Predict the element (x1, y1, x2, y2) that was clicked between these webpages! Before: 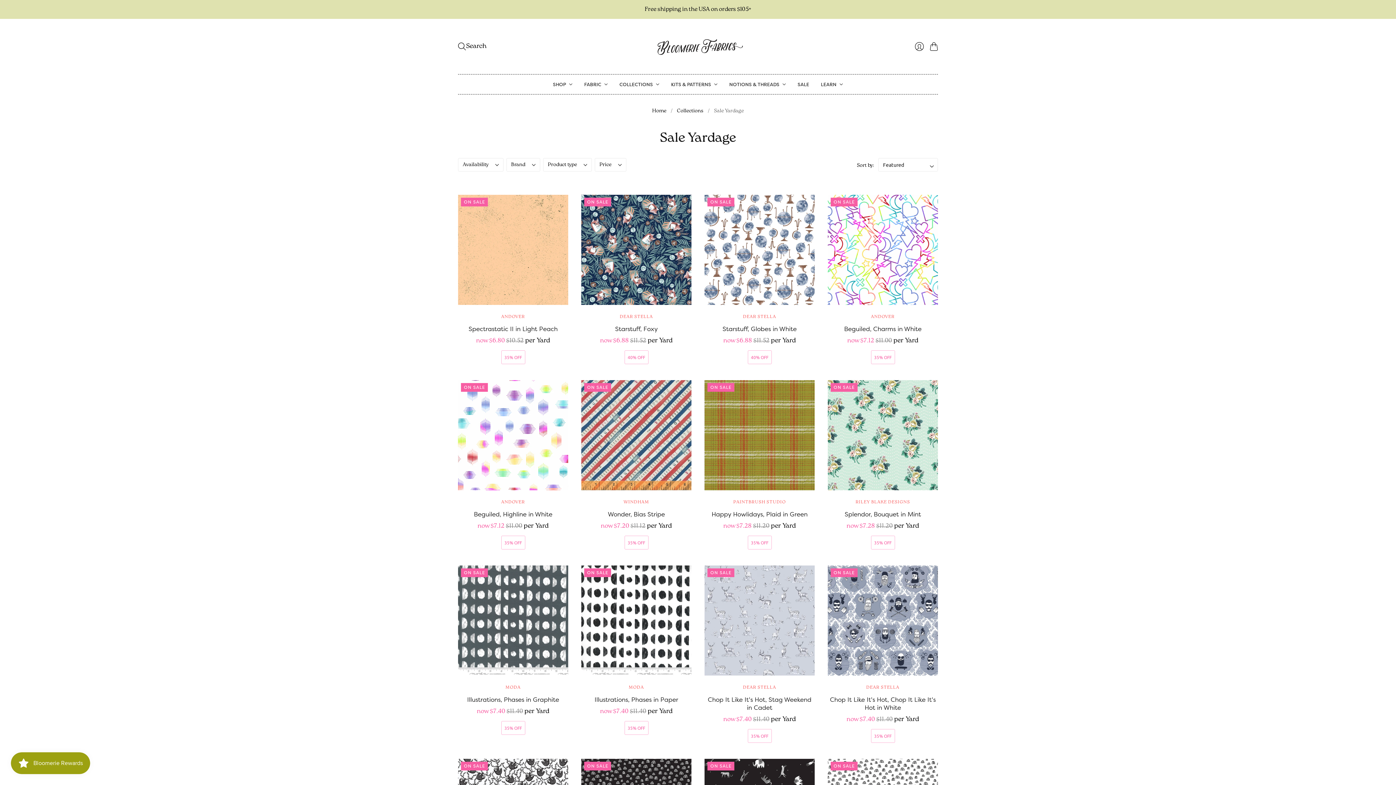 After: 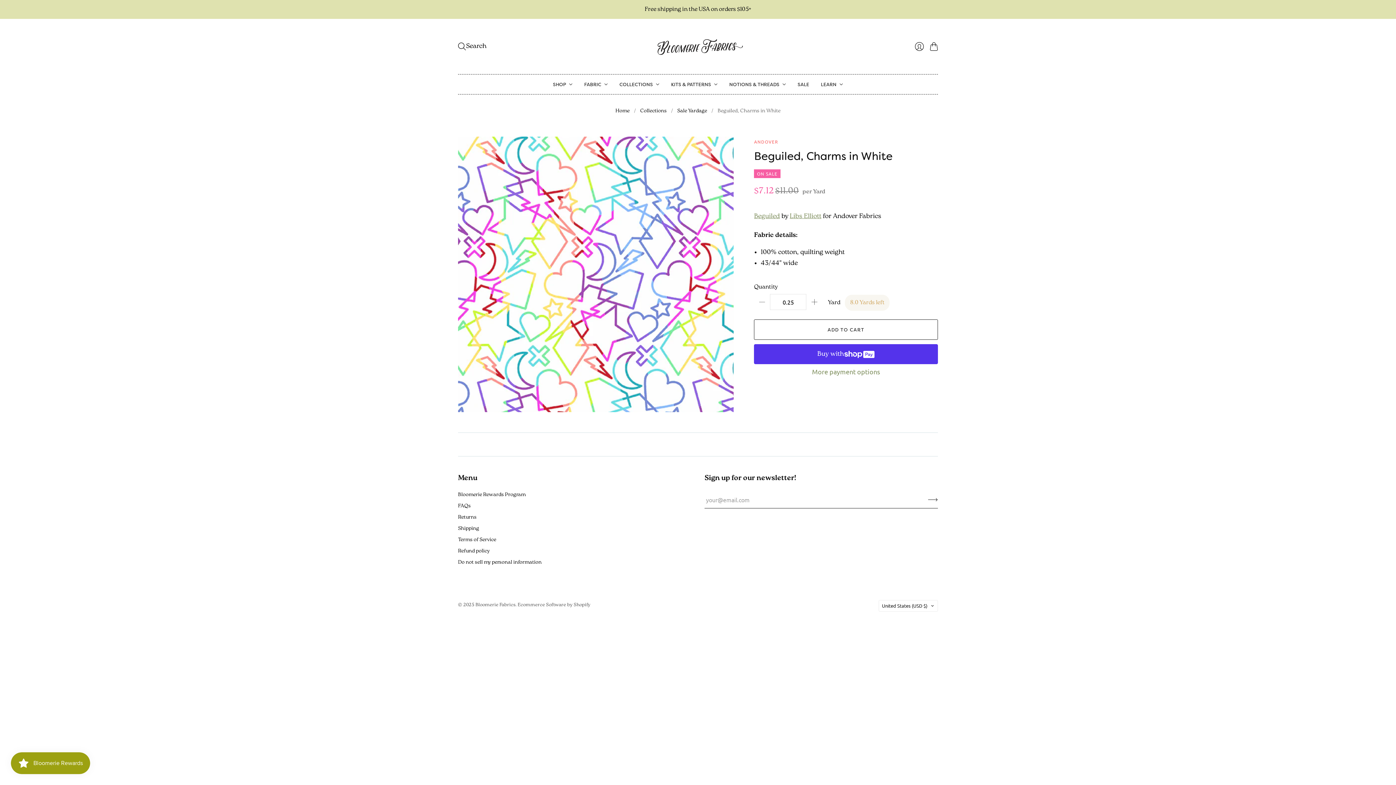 Action: label: Beguiled, Charms in White bbox: (844, 324, 921, 332)